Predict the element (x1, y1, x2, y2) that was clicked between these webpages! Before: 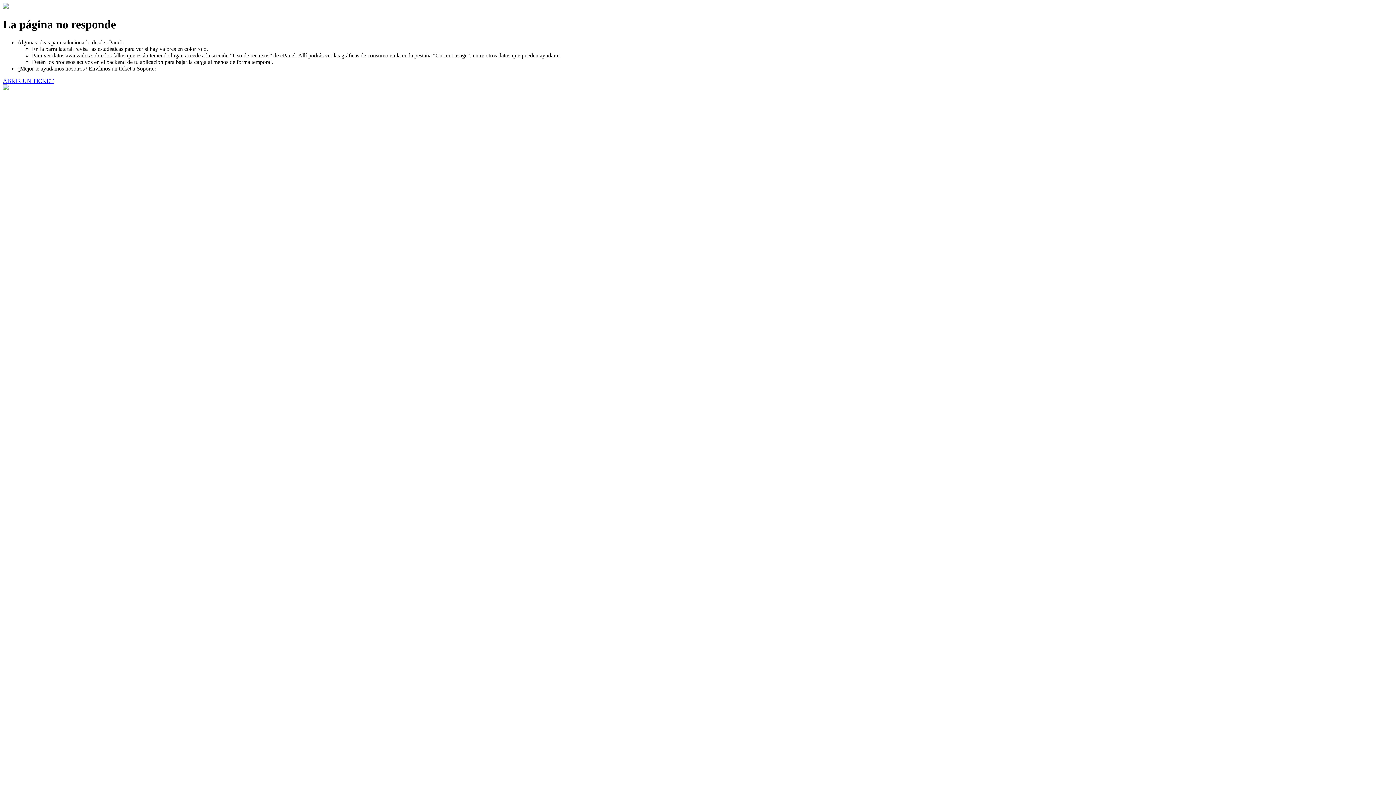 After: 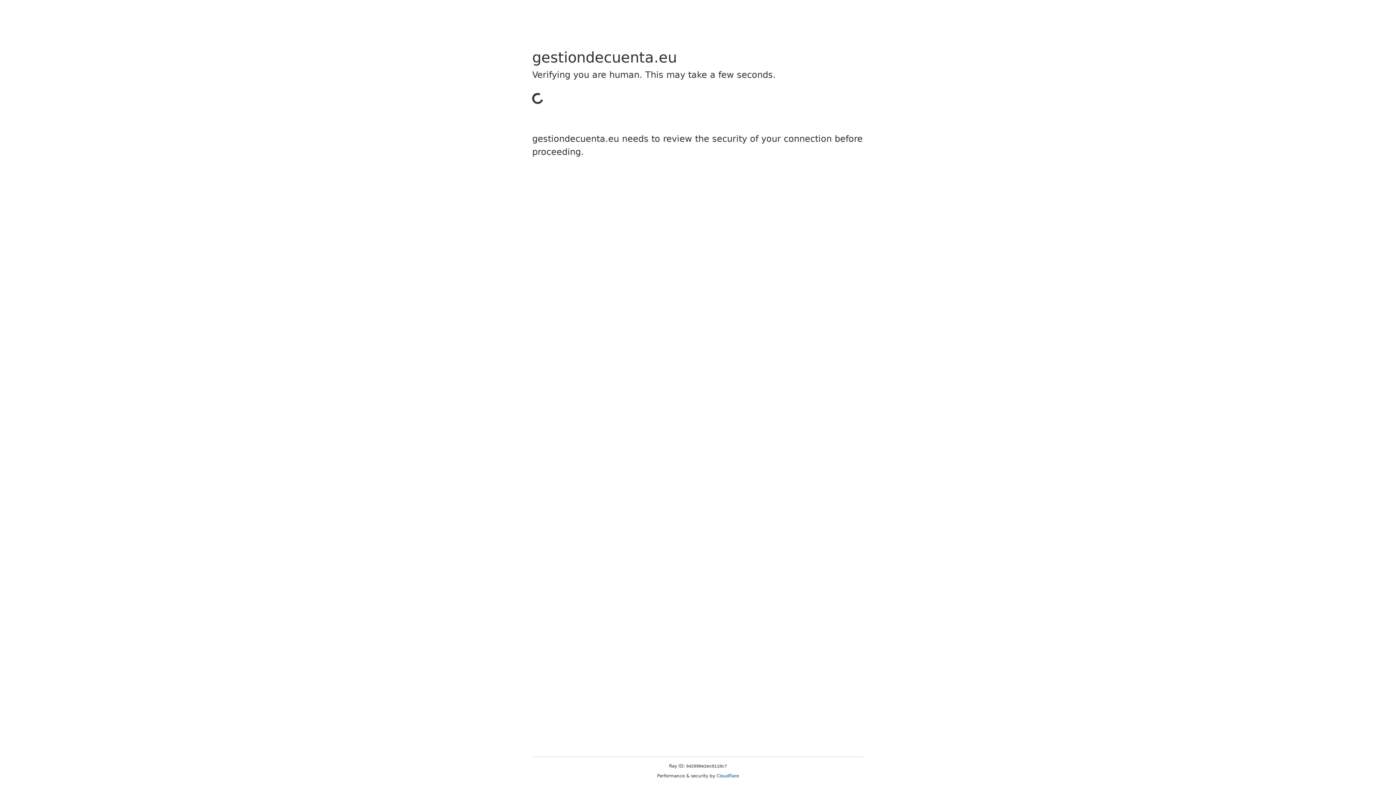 Action: label: ABRIR UN TICKET bbox: (2, 77, 53, 83)